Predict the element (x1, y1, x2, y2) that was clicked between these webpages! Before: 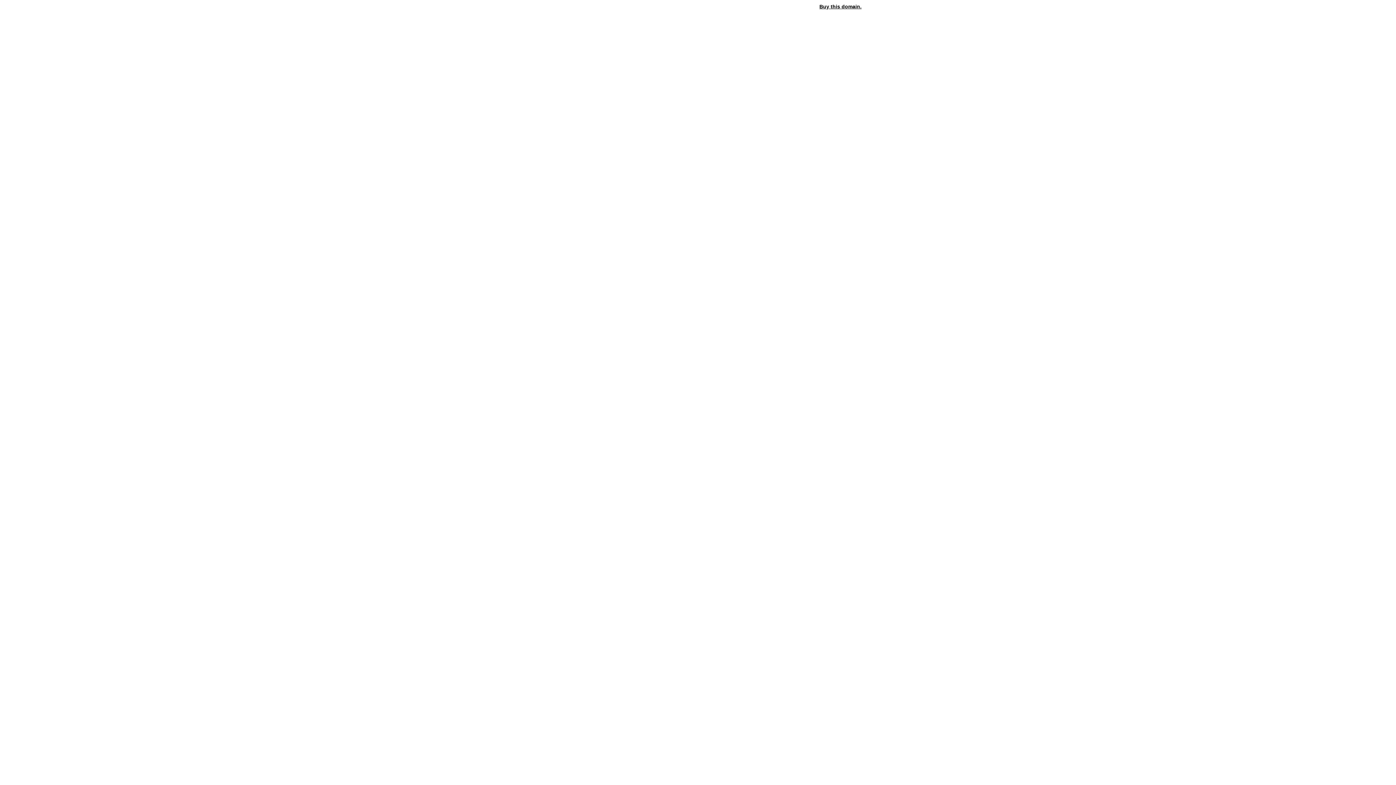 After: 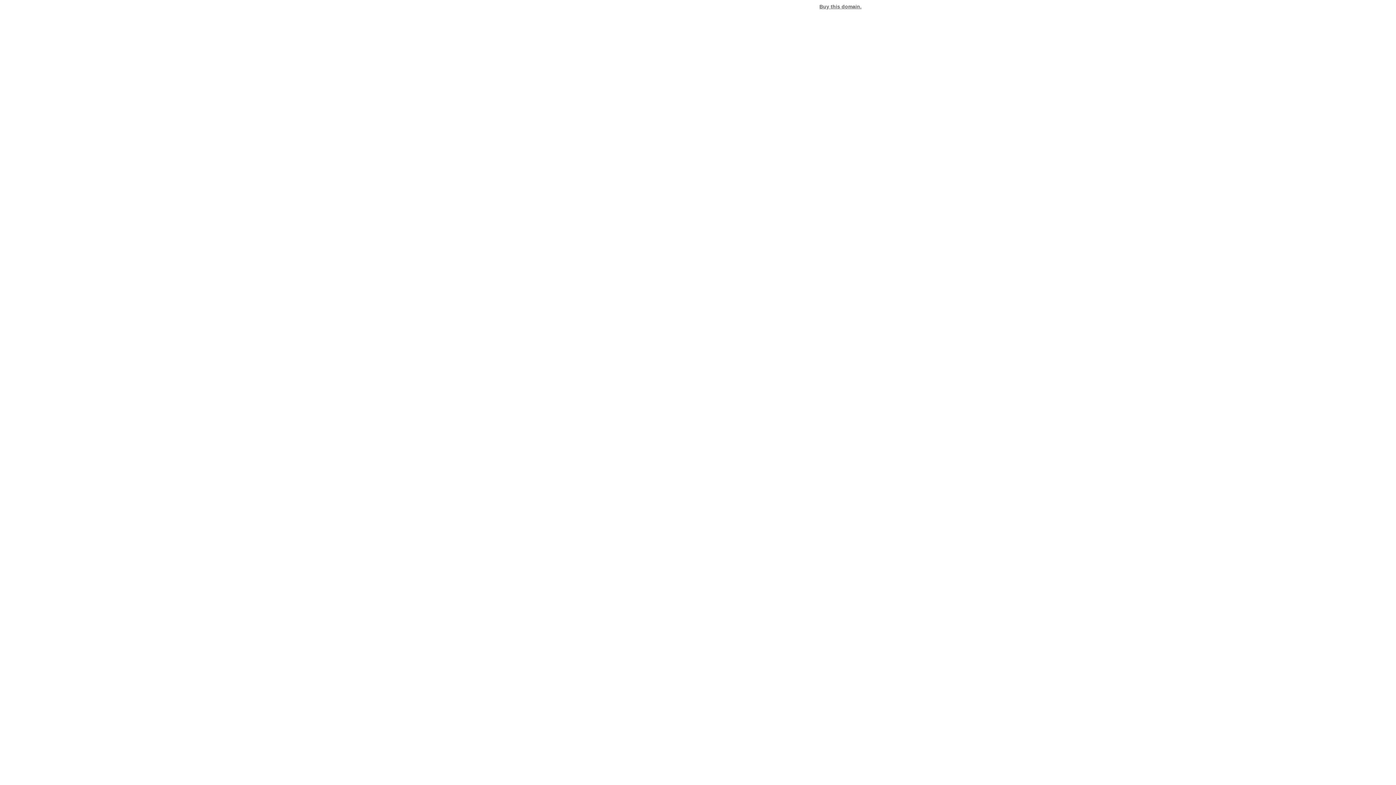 Action: label: Buy this domain. bbox: (819, 3, 861, 9)